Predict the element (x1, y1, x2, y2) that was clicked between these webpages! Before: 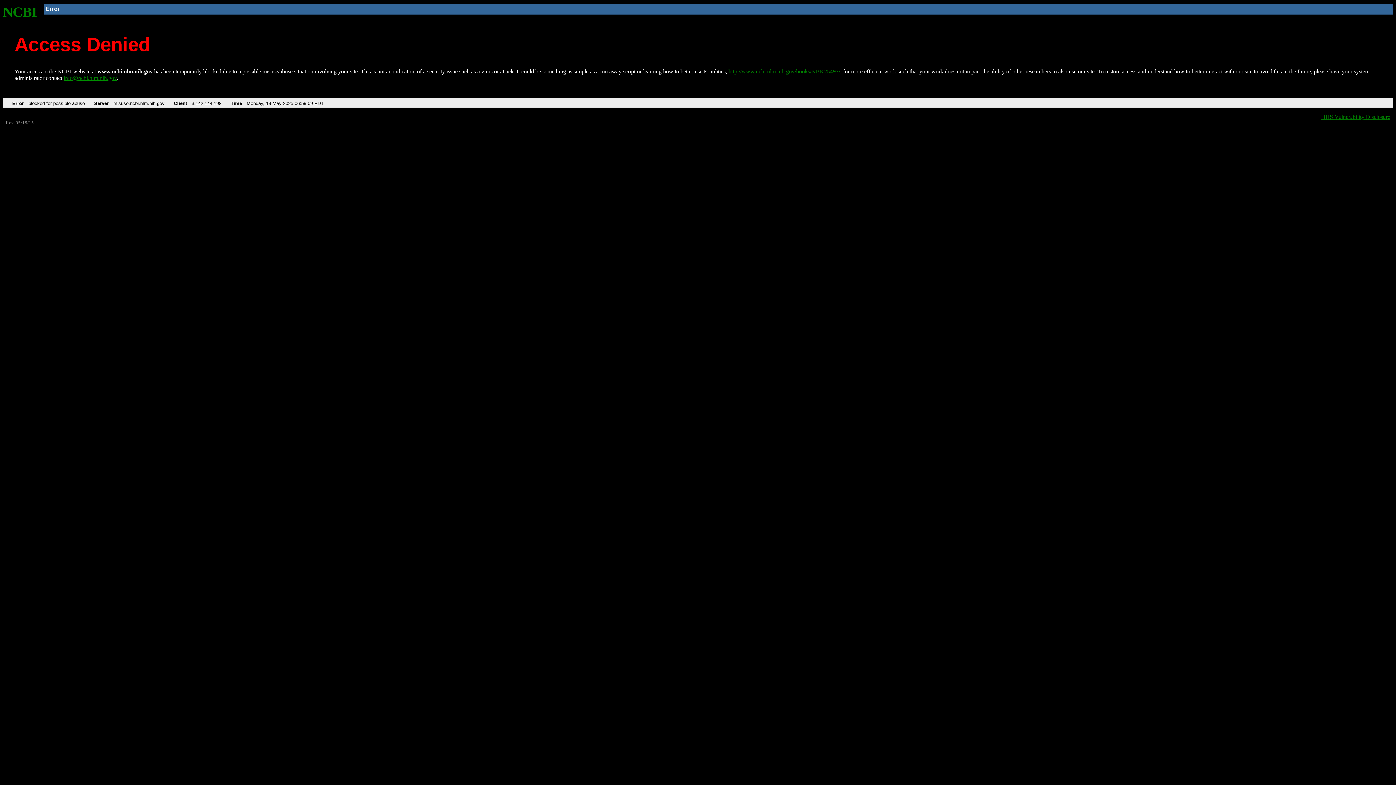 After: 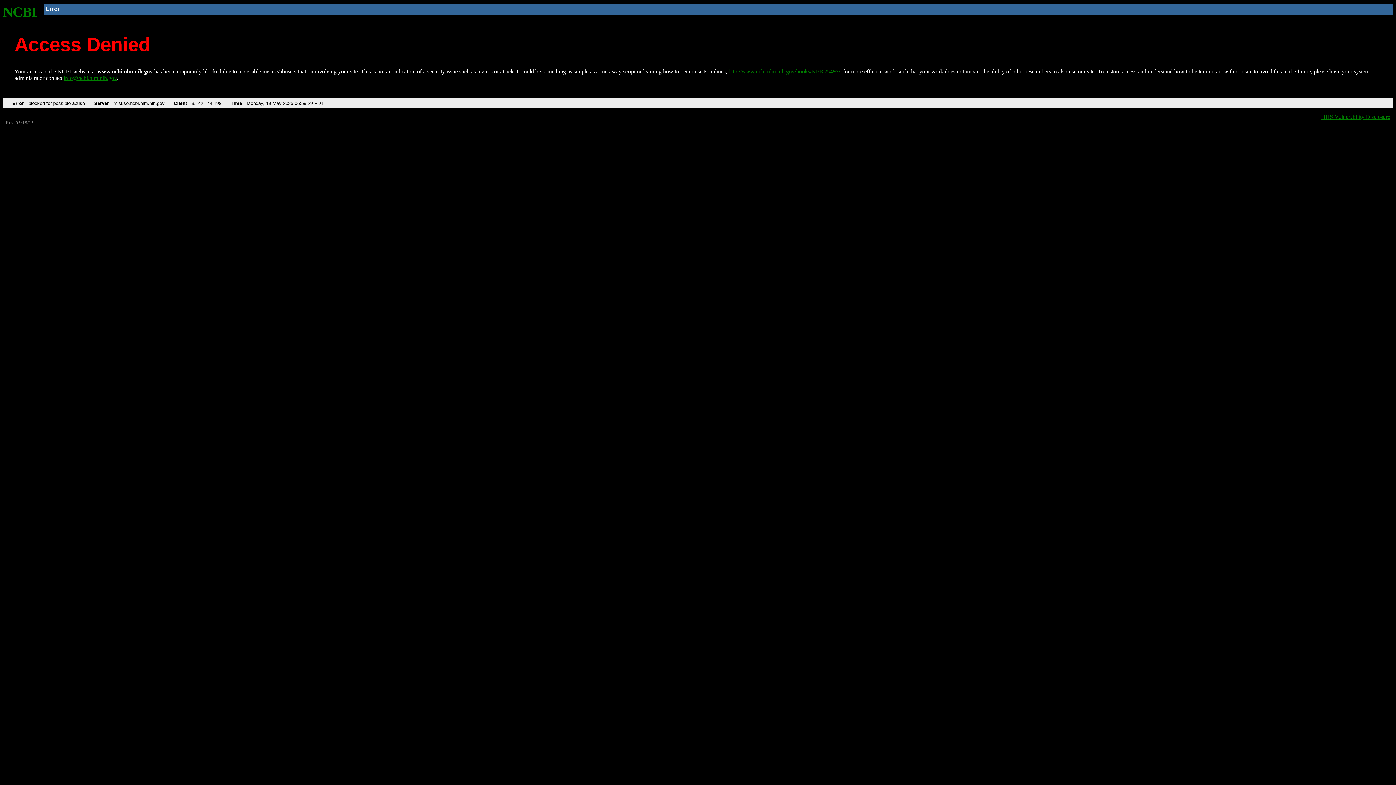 Action: bbox: (2, 4, 37, 19) label: NCBI